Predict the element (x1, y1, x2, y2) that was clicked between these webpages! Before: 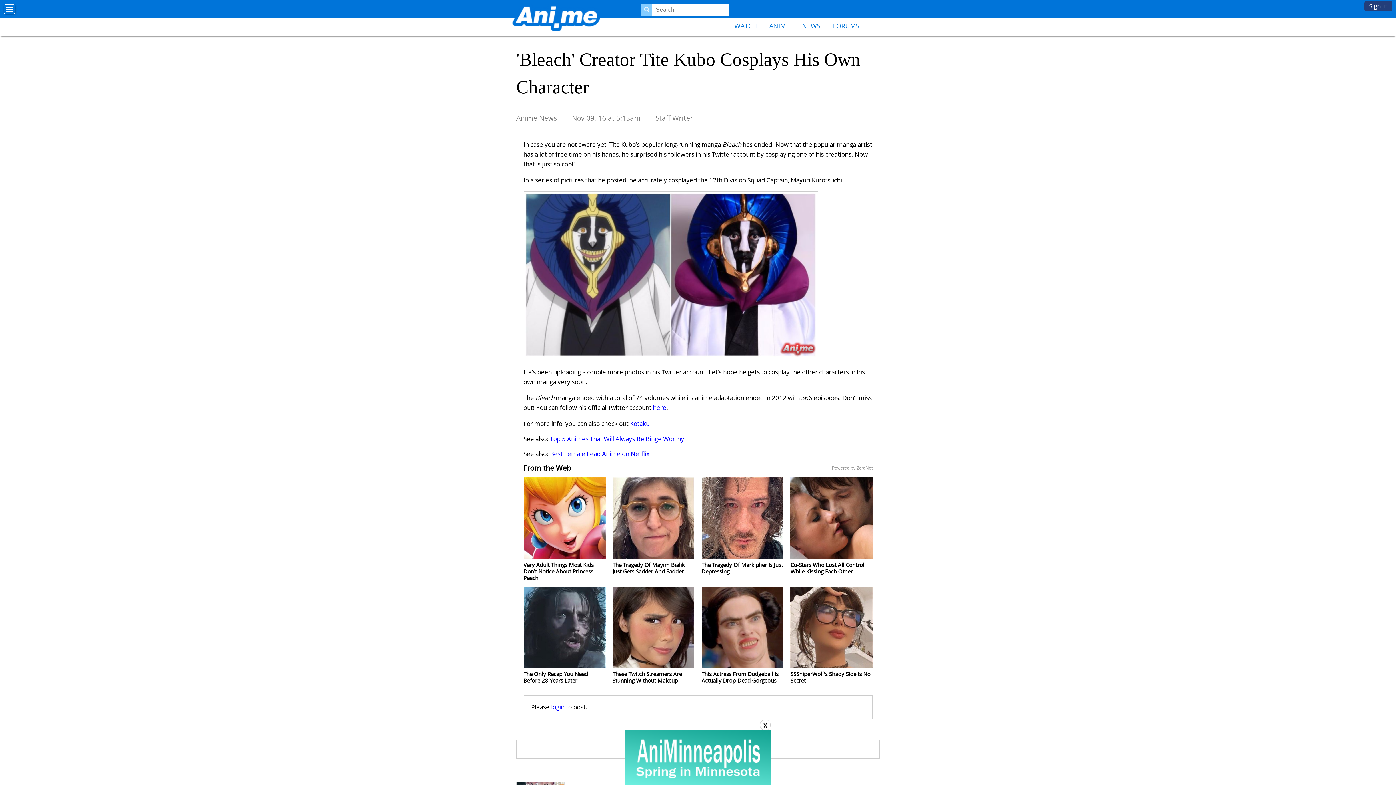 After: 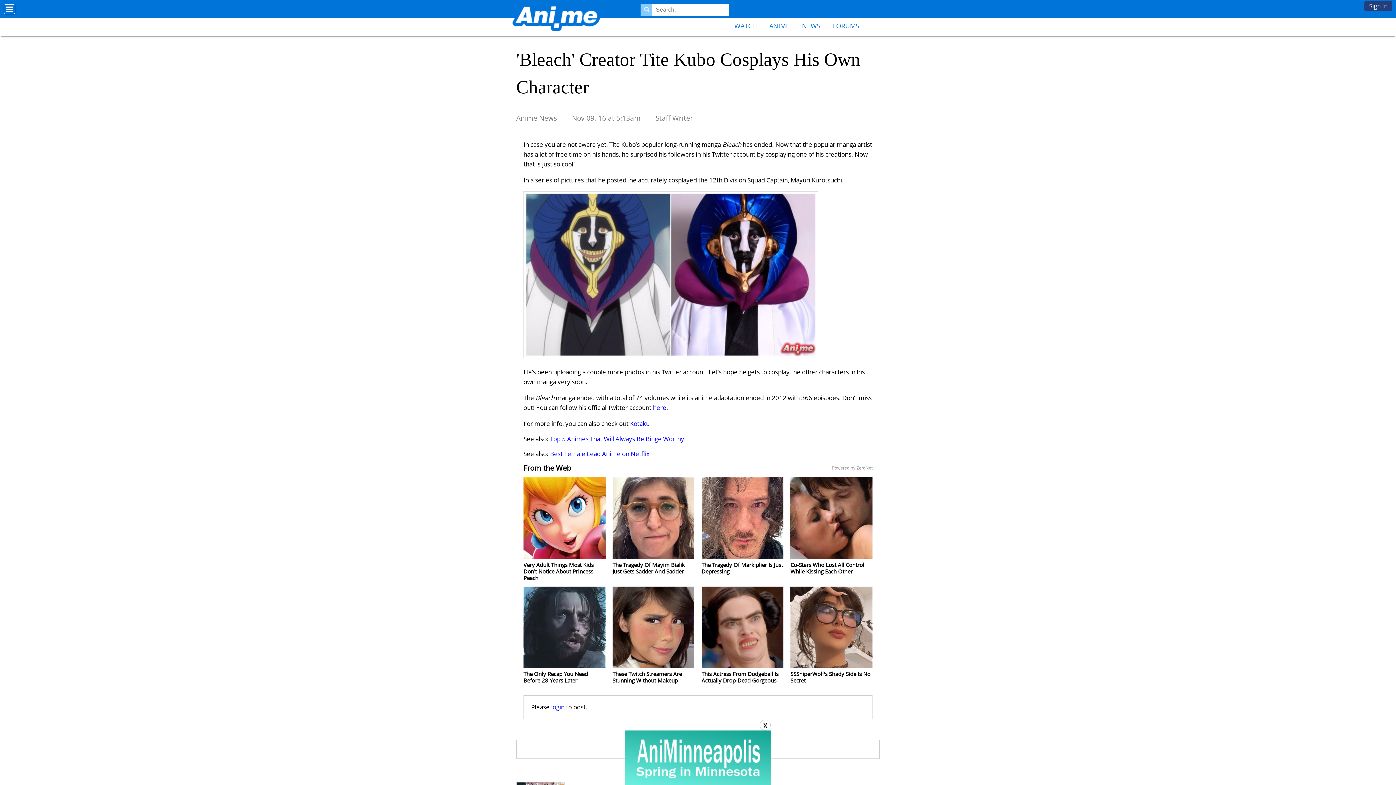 Action: bbox: (790, 586, 872, 668)